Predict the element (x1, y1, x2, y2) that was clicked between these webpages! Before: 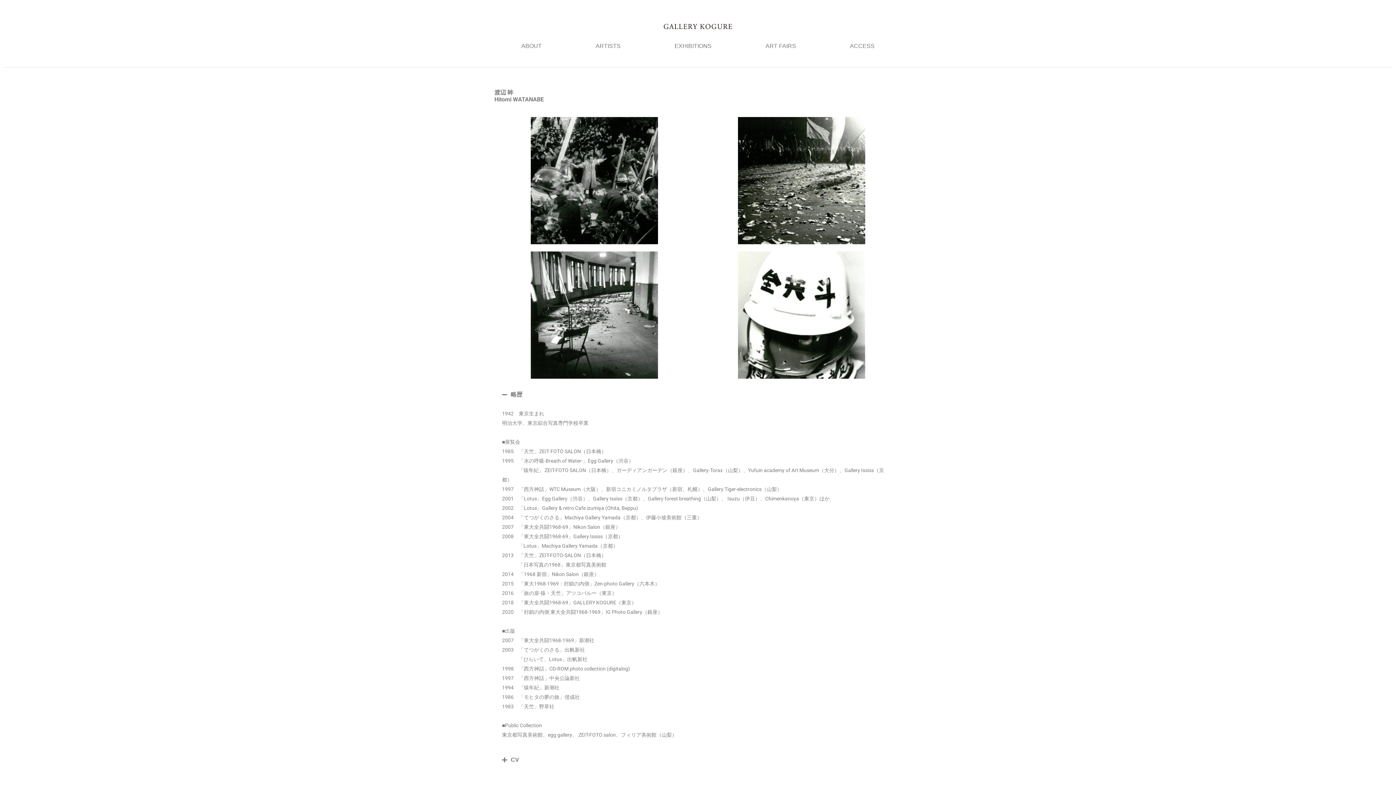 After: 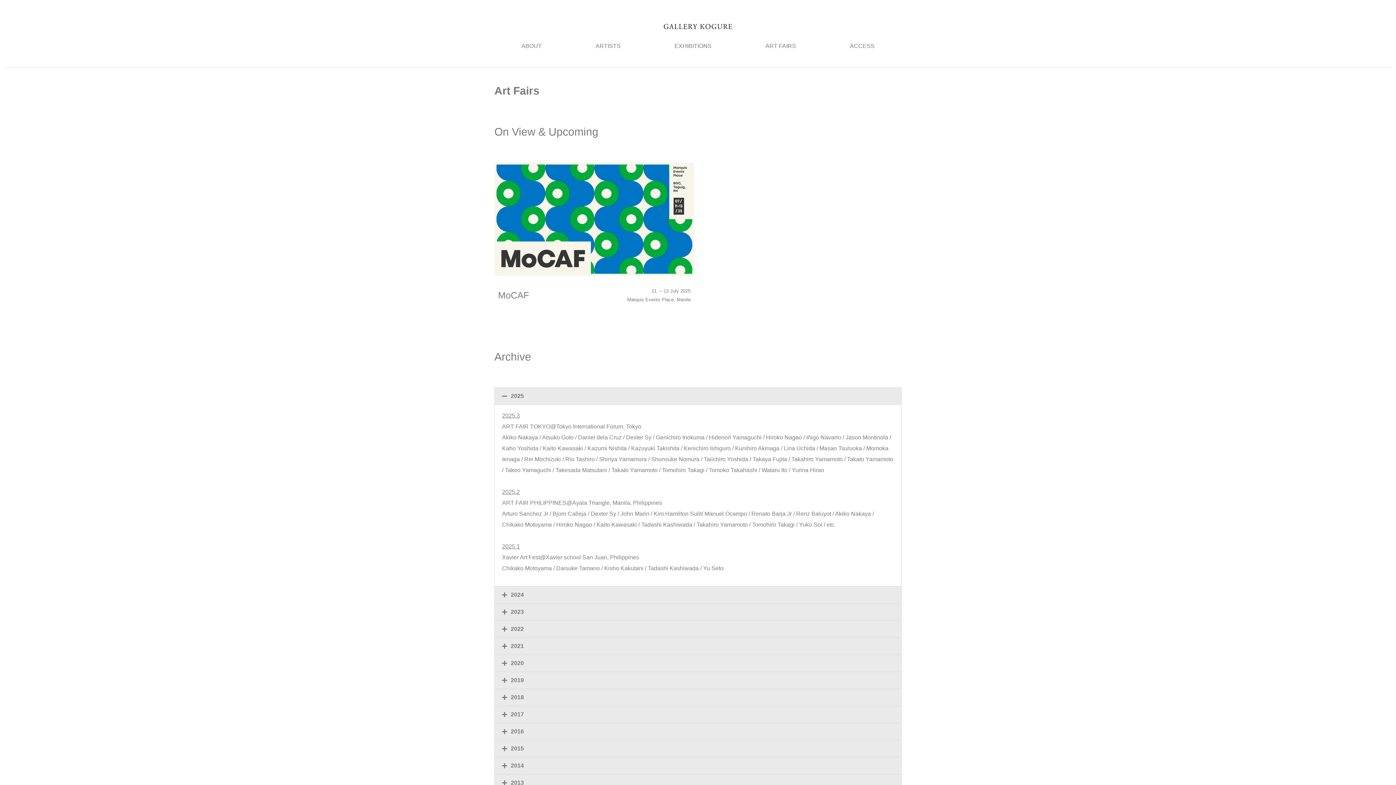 Action: label: ART FAIRS bbox: (738, 37, 823, 54)